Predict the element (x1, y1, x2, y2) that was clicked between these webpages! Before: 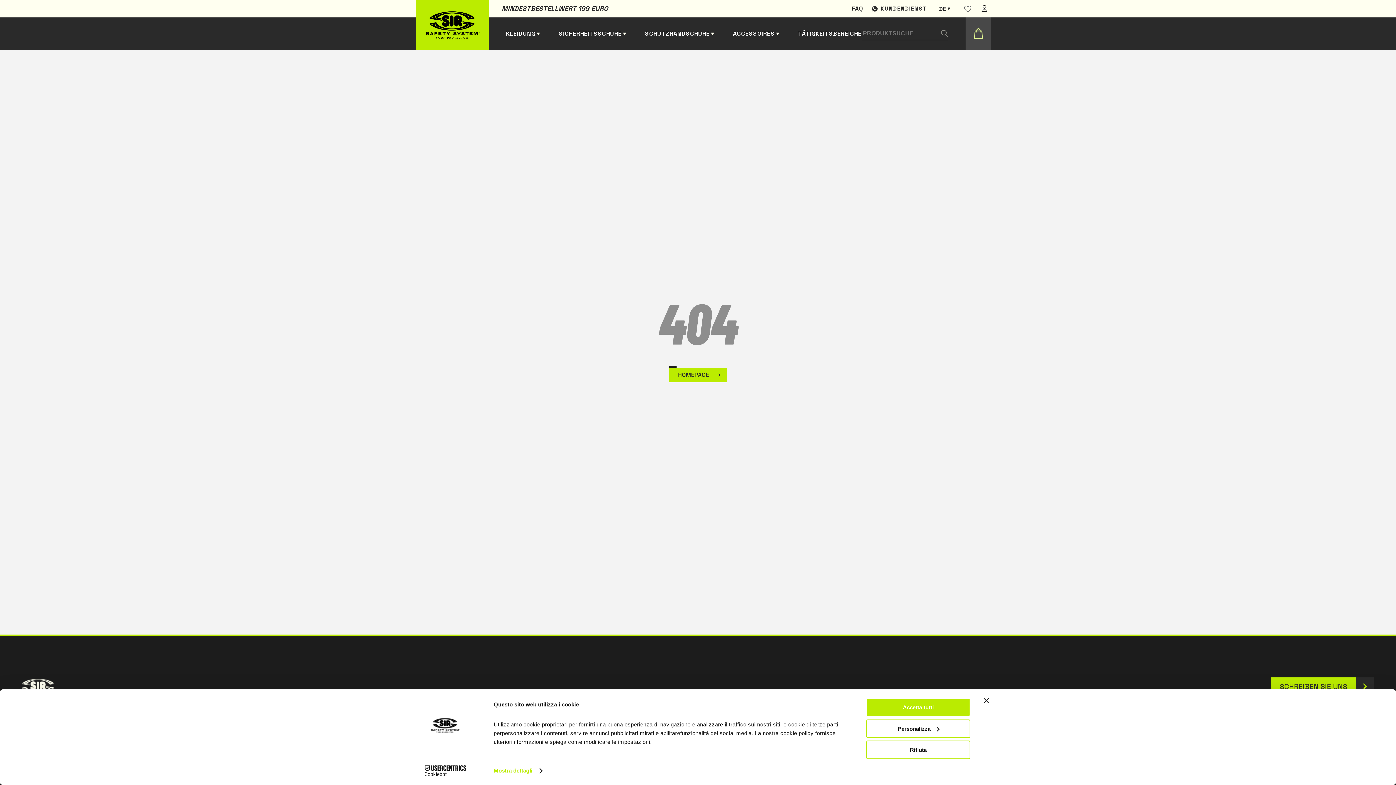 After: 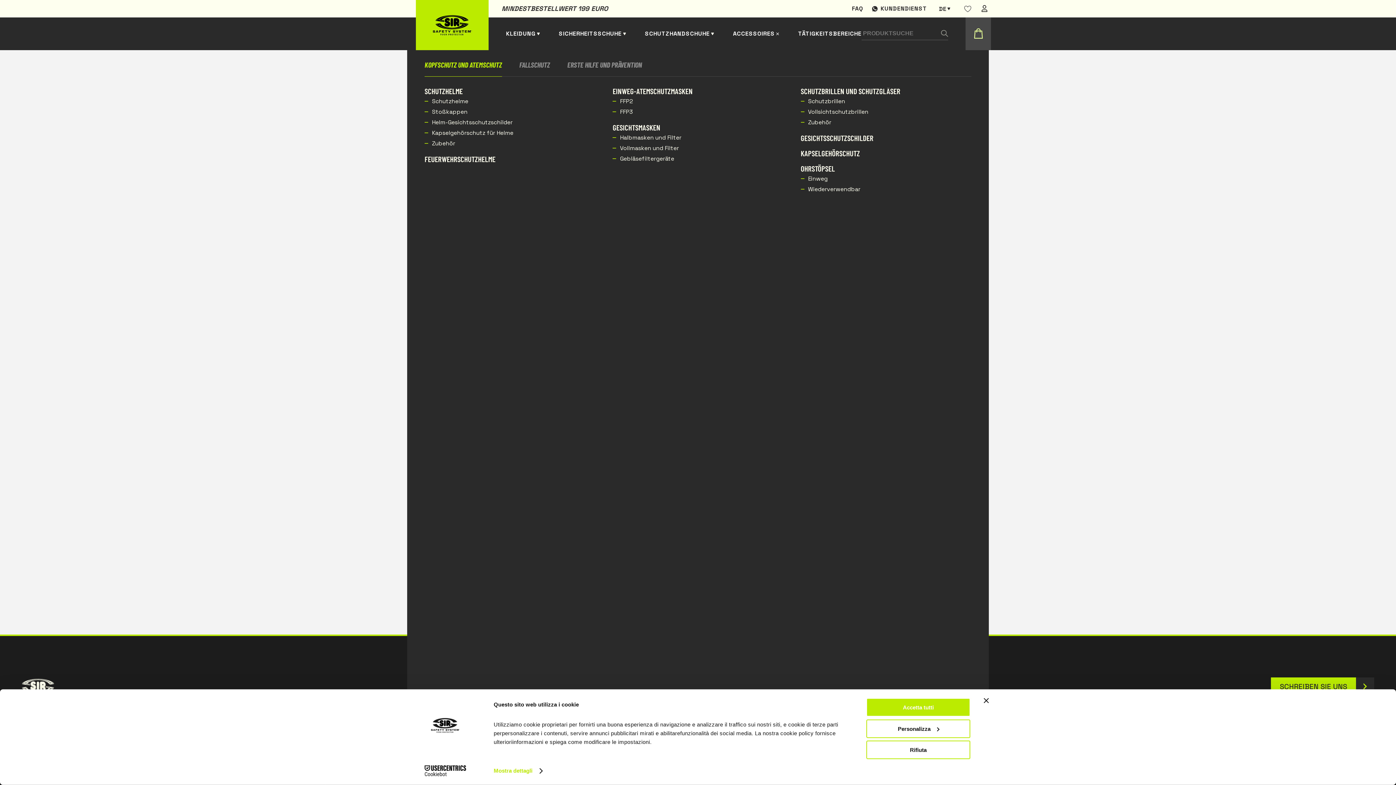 Action: label: ACCESSOIRES bbox: (733, 17, 780, 50)